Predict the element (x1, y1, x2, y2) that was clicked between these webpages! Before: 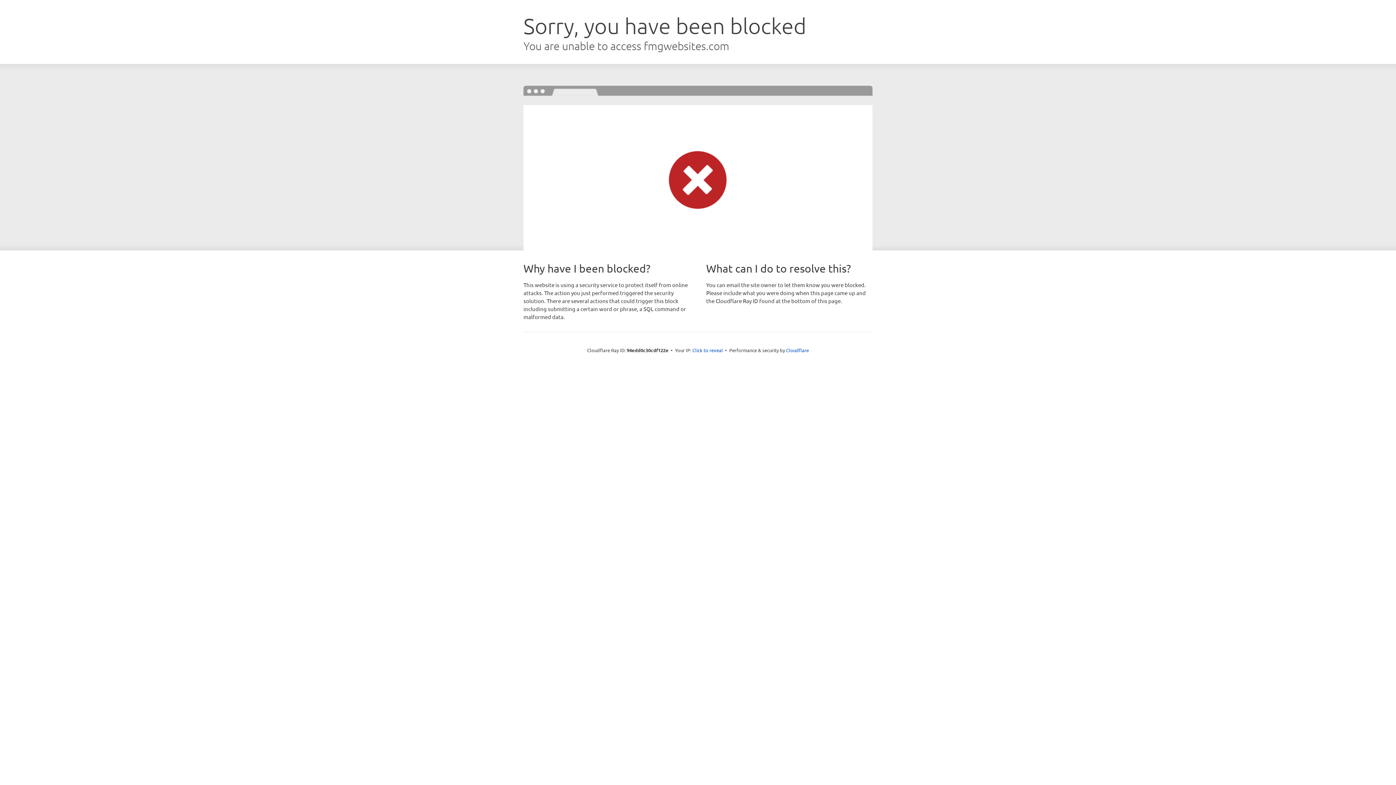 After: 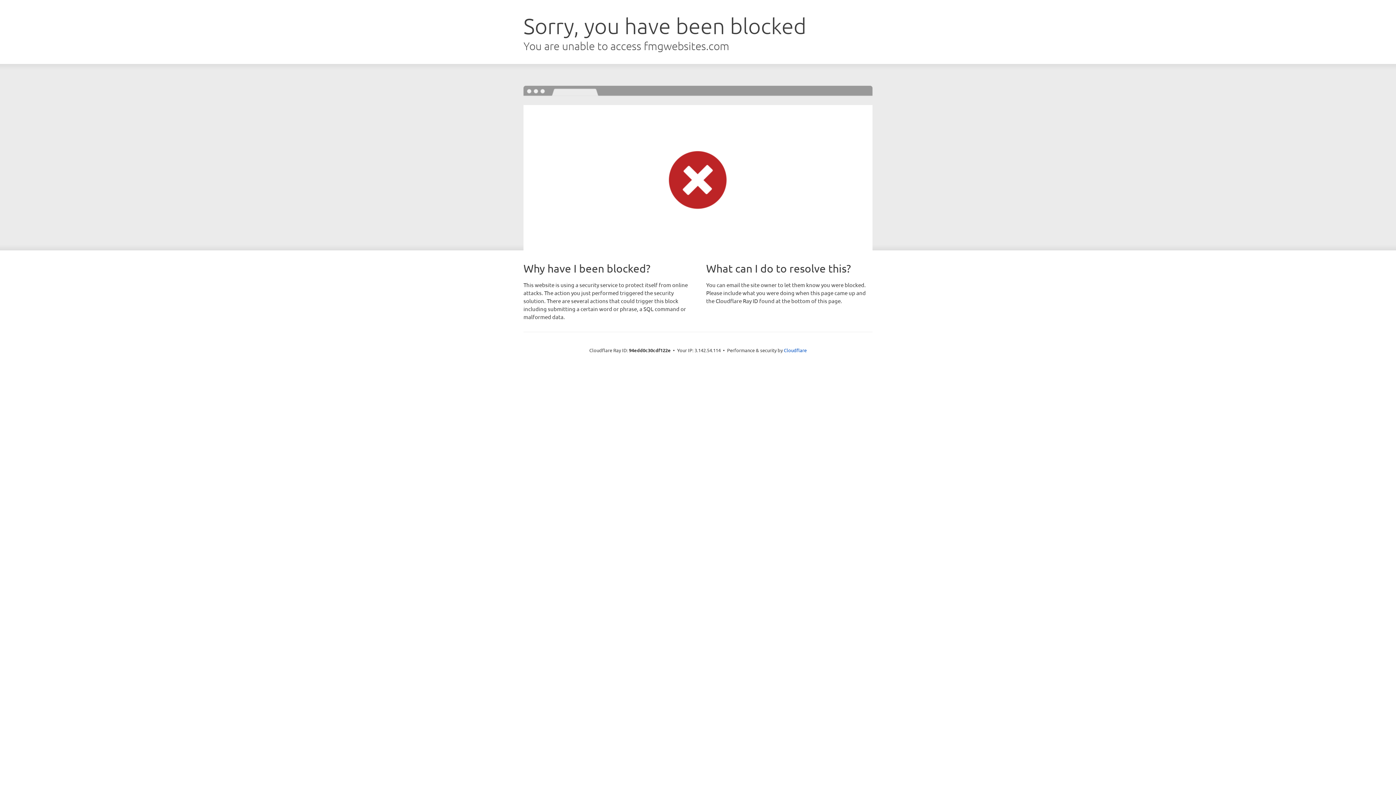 Action: label: Click to reveal bbox: (692, 346, 723, 353)